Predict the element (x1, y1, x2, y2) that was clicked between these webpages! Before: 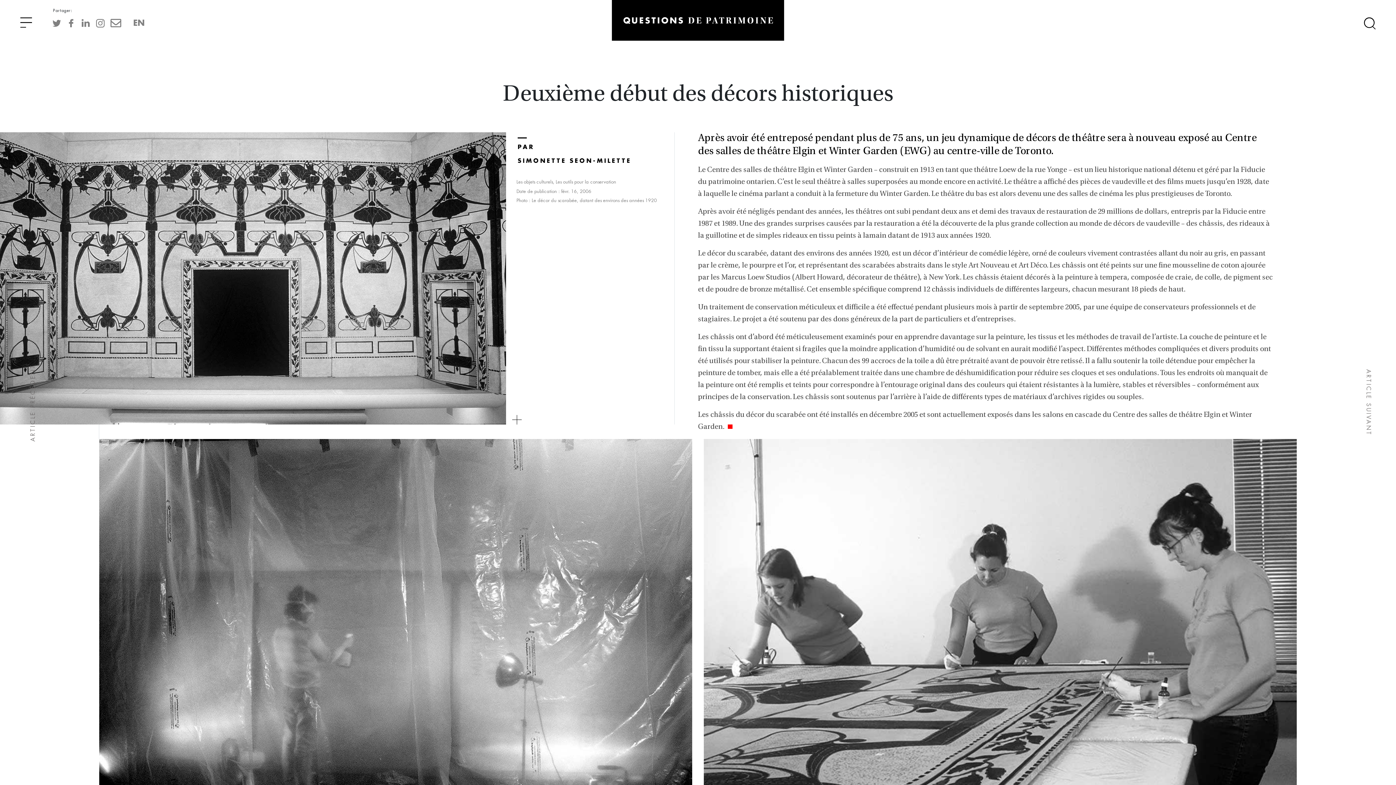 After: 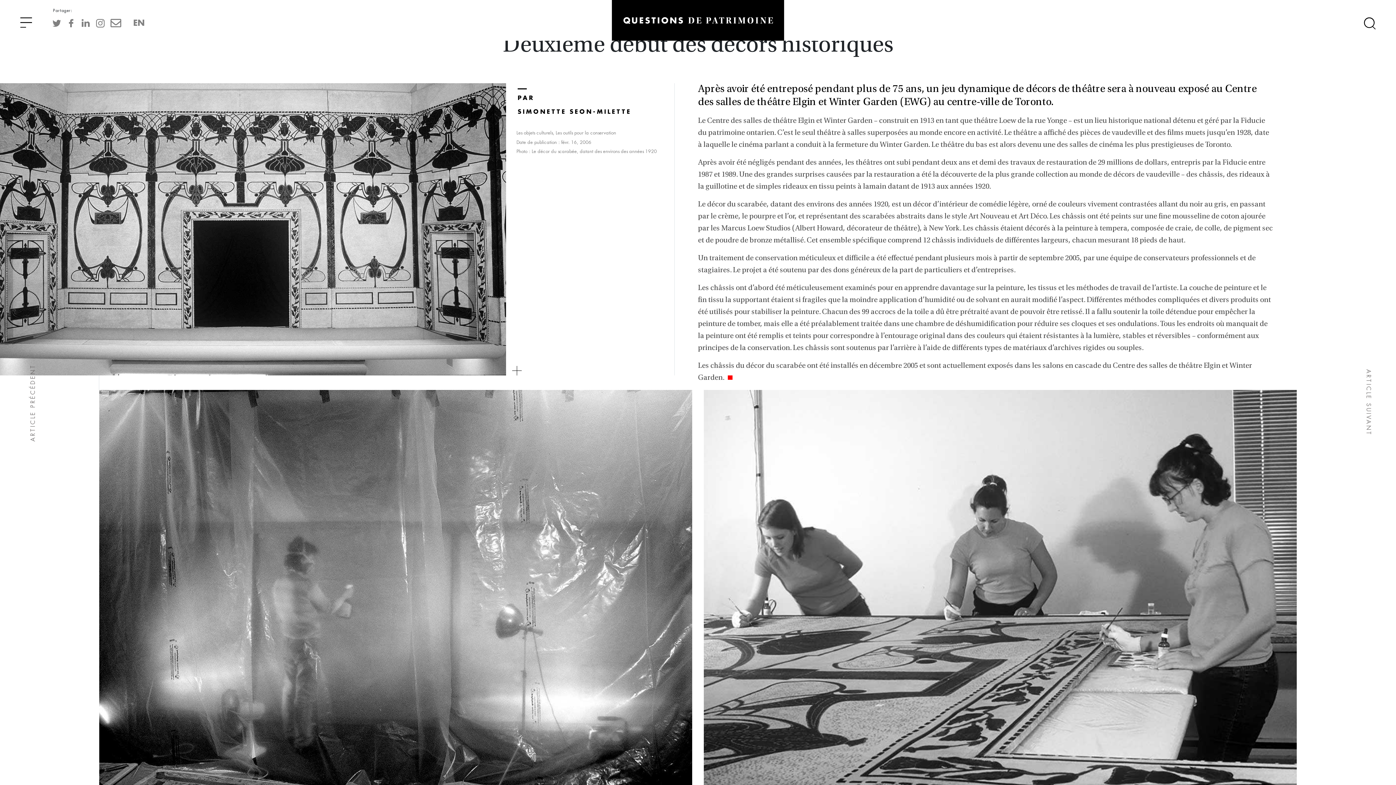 Action: bbox: (99, 439, 692, 834)